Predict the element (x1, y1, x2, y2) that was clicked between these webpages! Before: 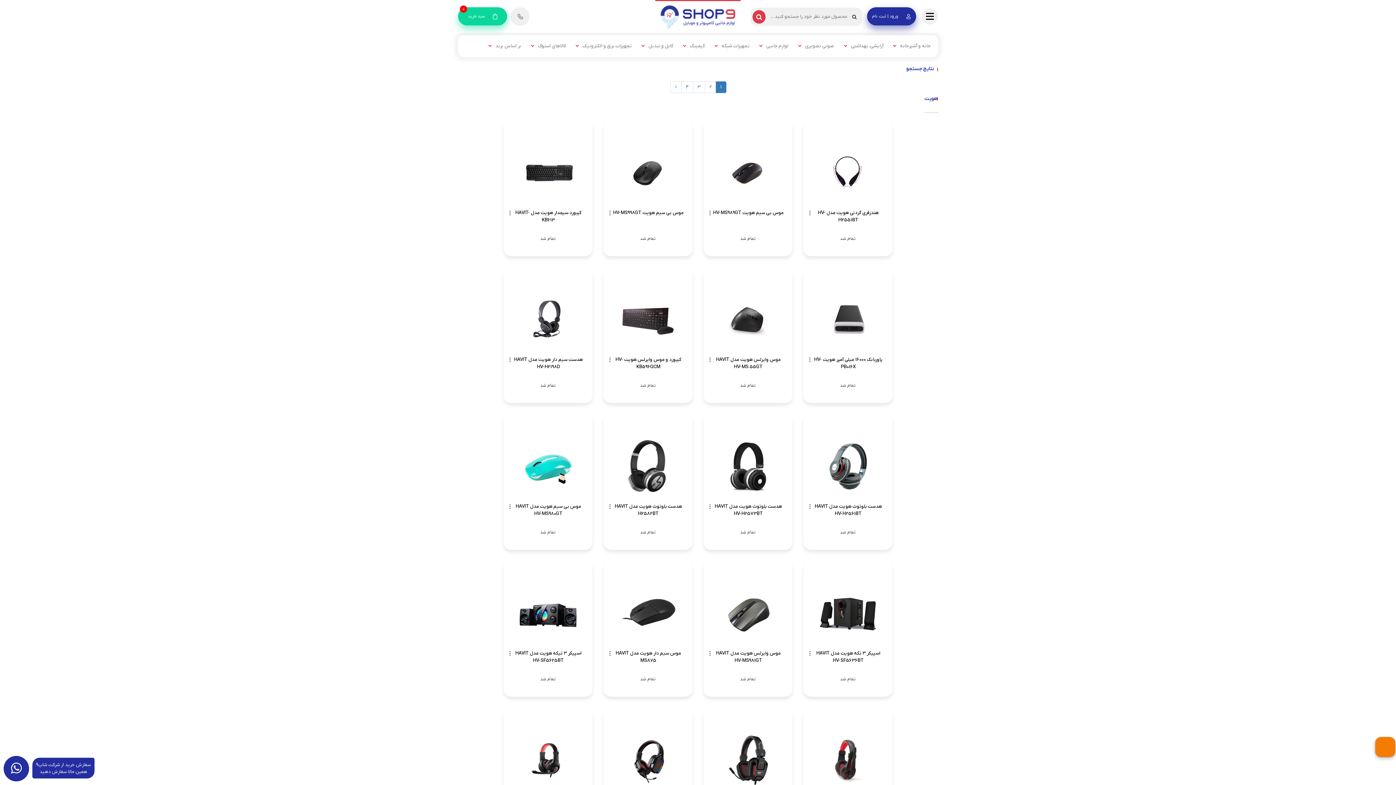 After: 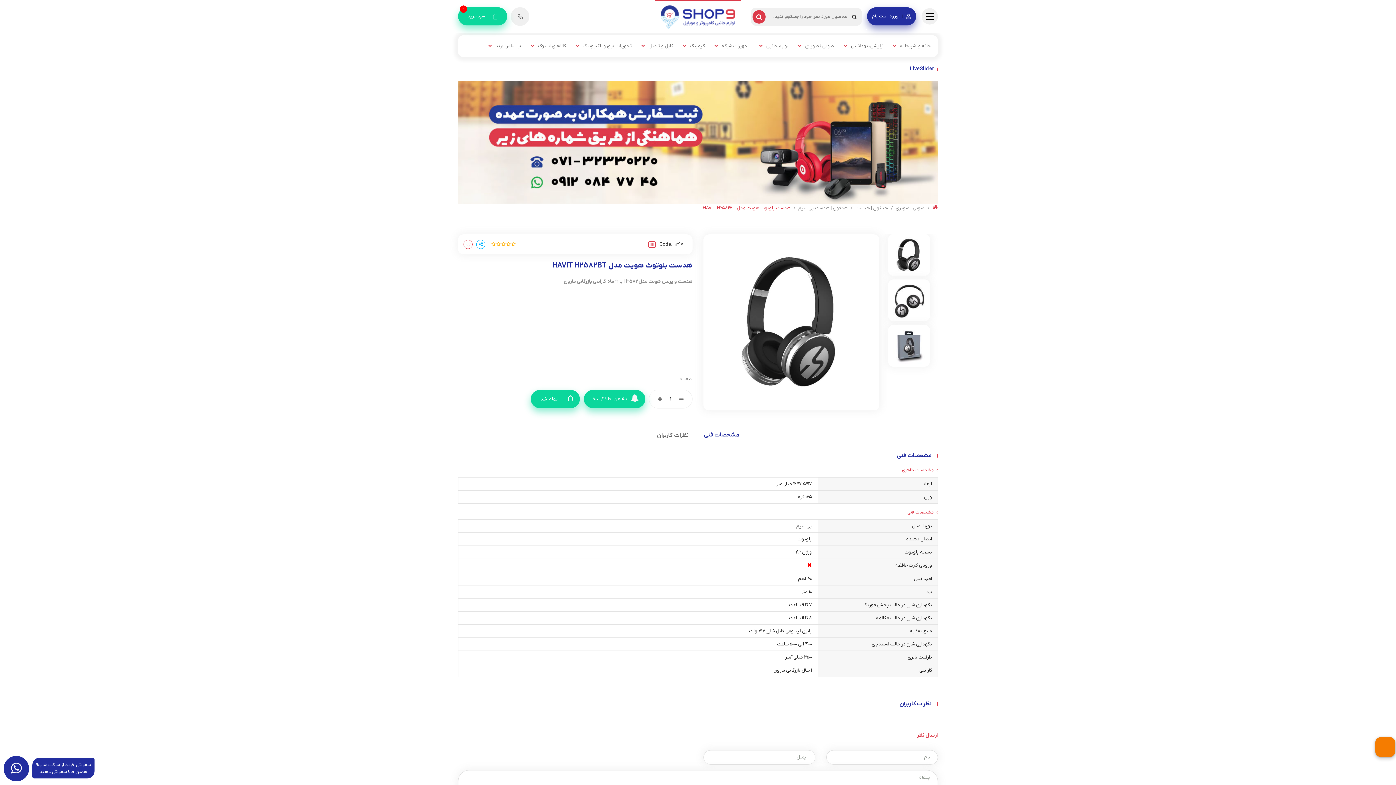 Action: bbox: (603, 420, 692, 429)